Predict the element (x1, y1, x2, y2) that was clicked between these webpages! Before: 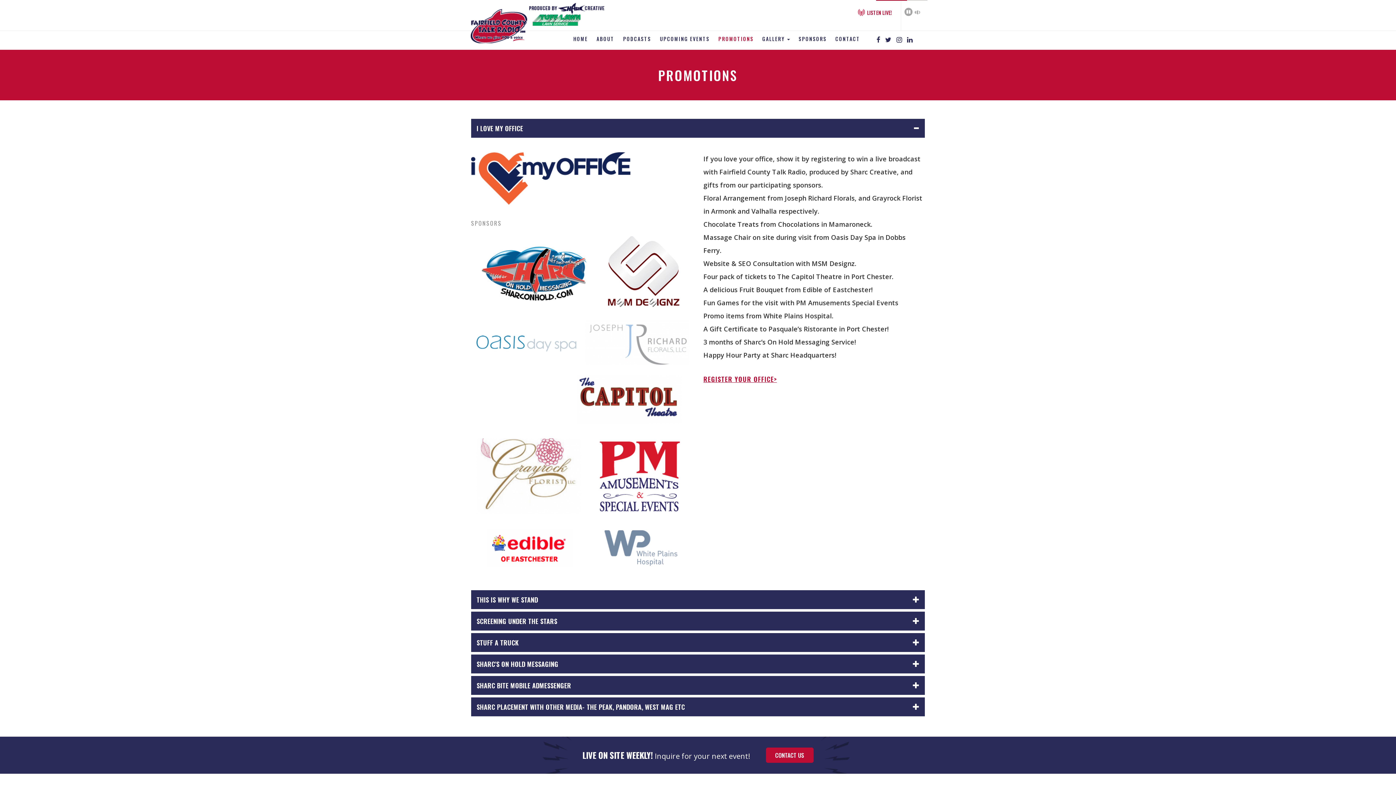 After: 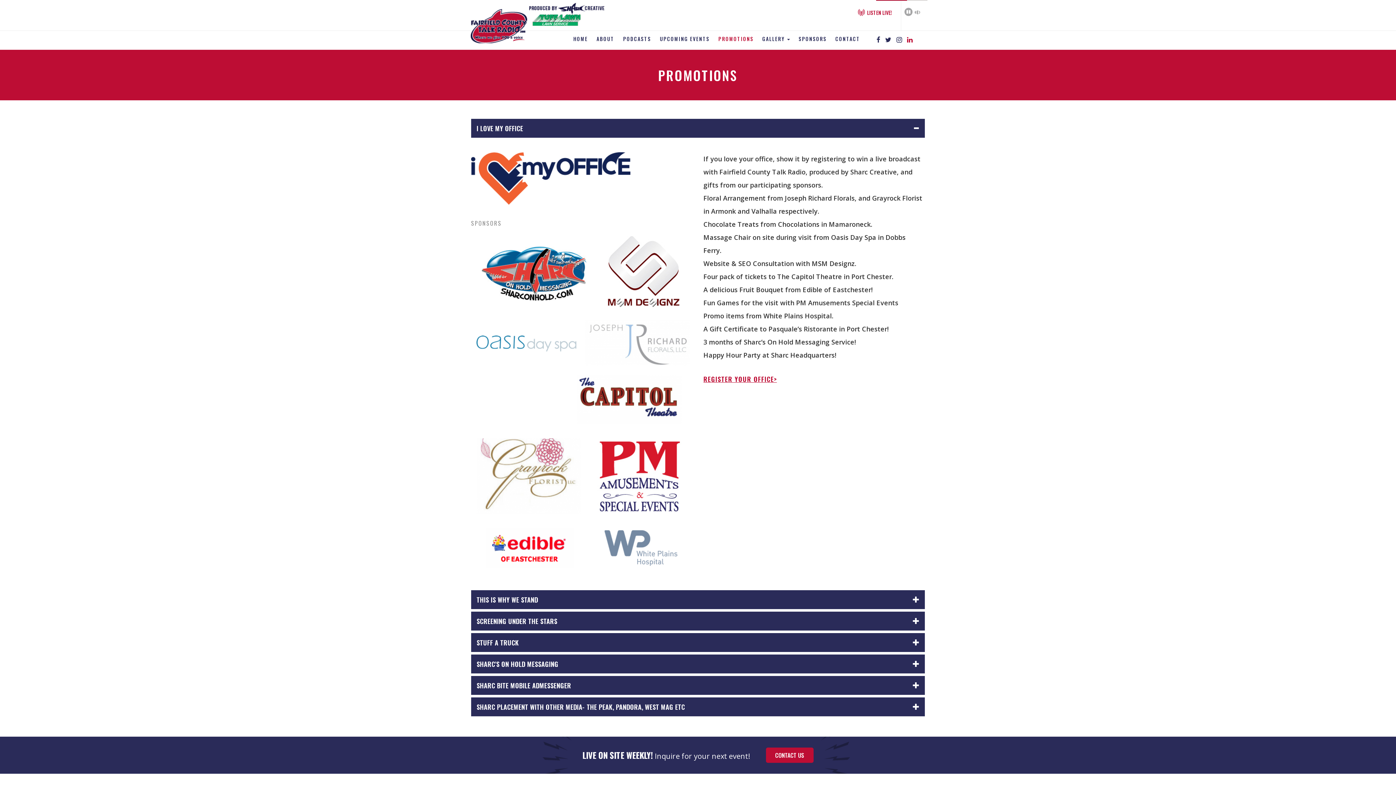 Action: bbox: (907, 35, 912, 44)